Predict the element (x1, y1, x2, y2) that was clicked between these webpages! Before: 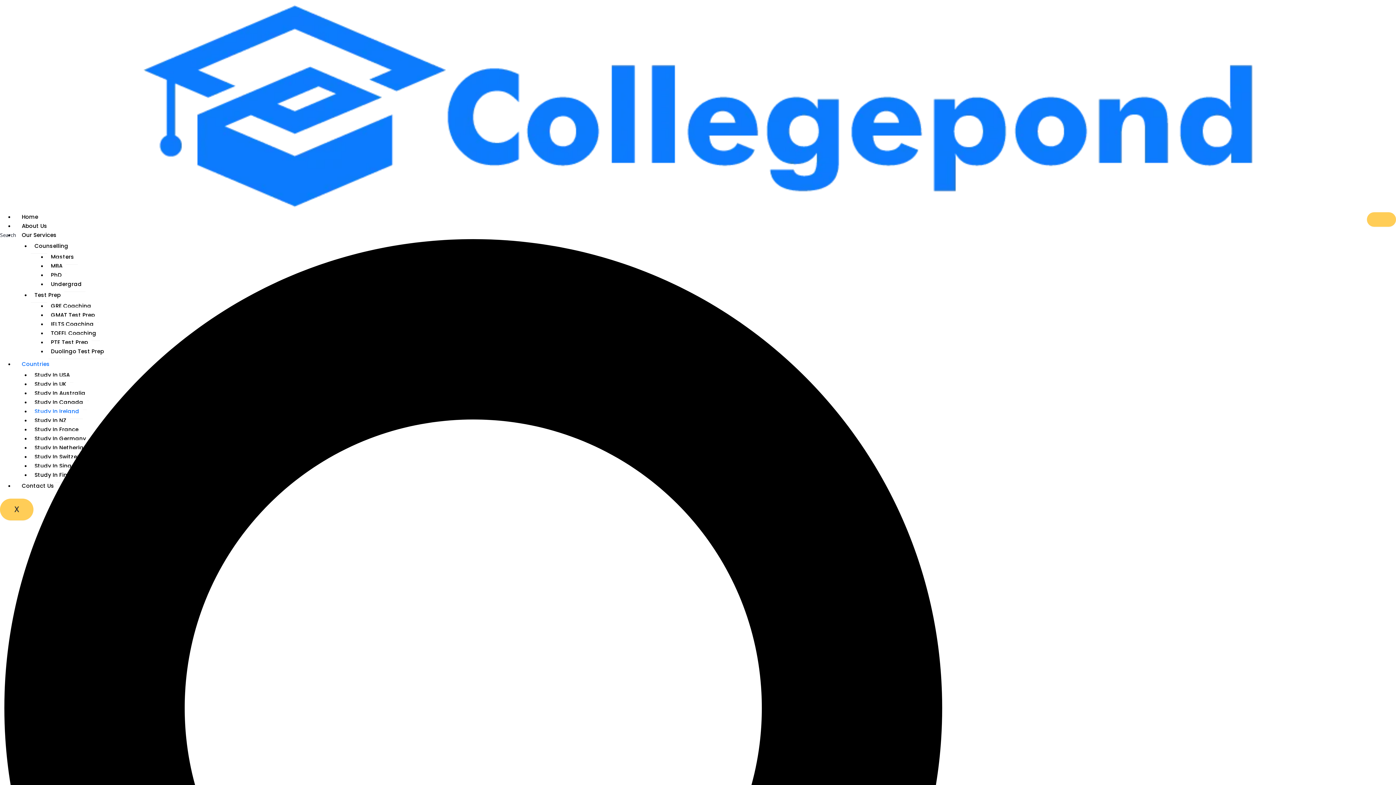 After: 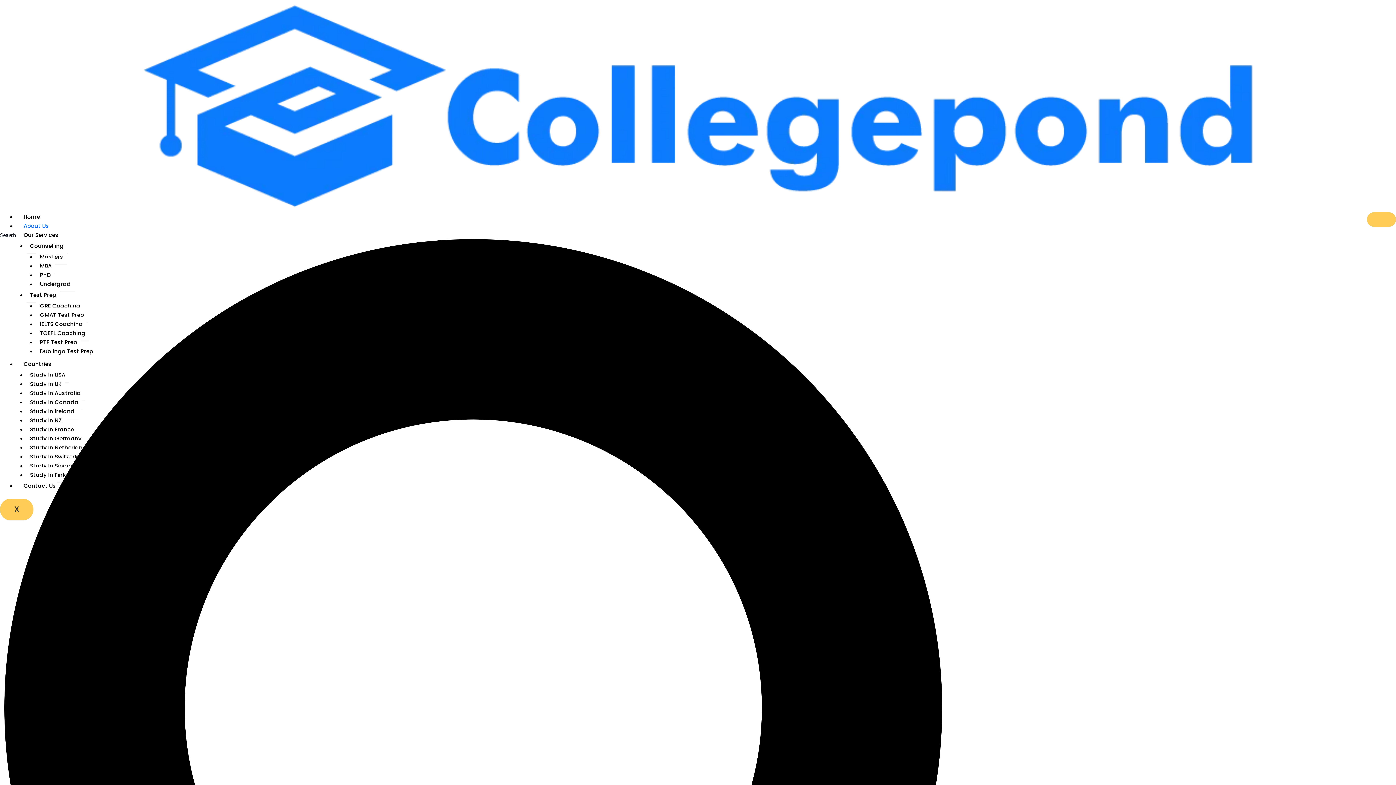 Action: bbox: (14, 220, 49, 231) label: About Us